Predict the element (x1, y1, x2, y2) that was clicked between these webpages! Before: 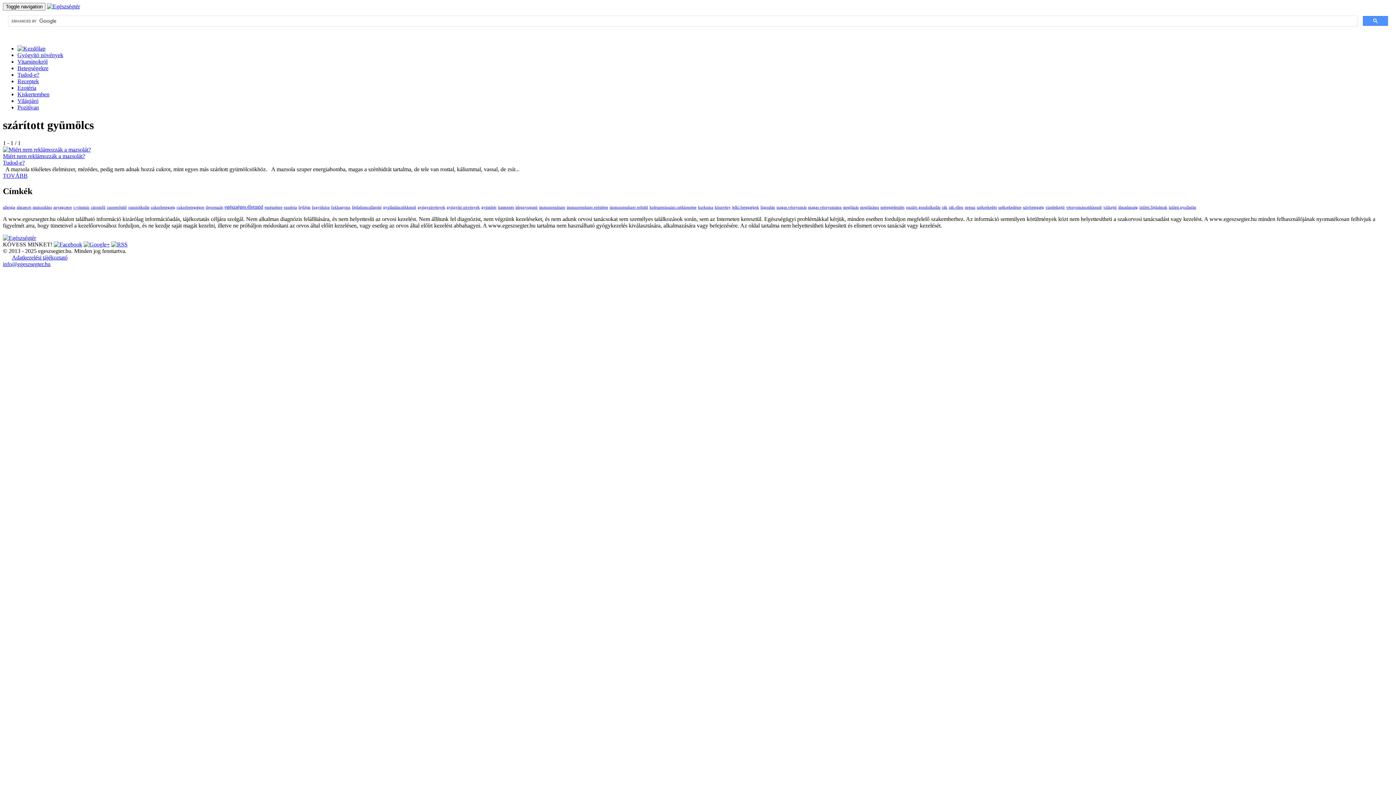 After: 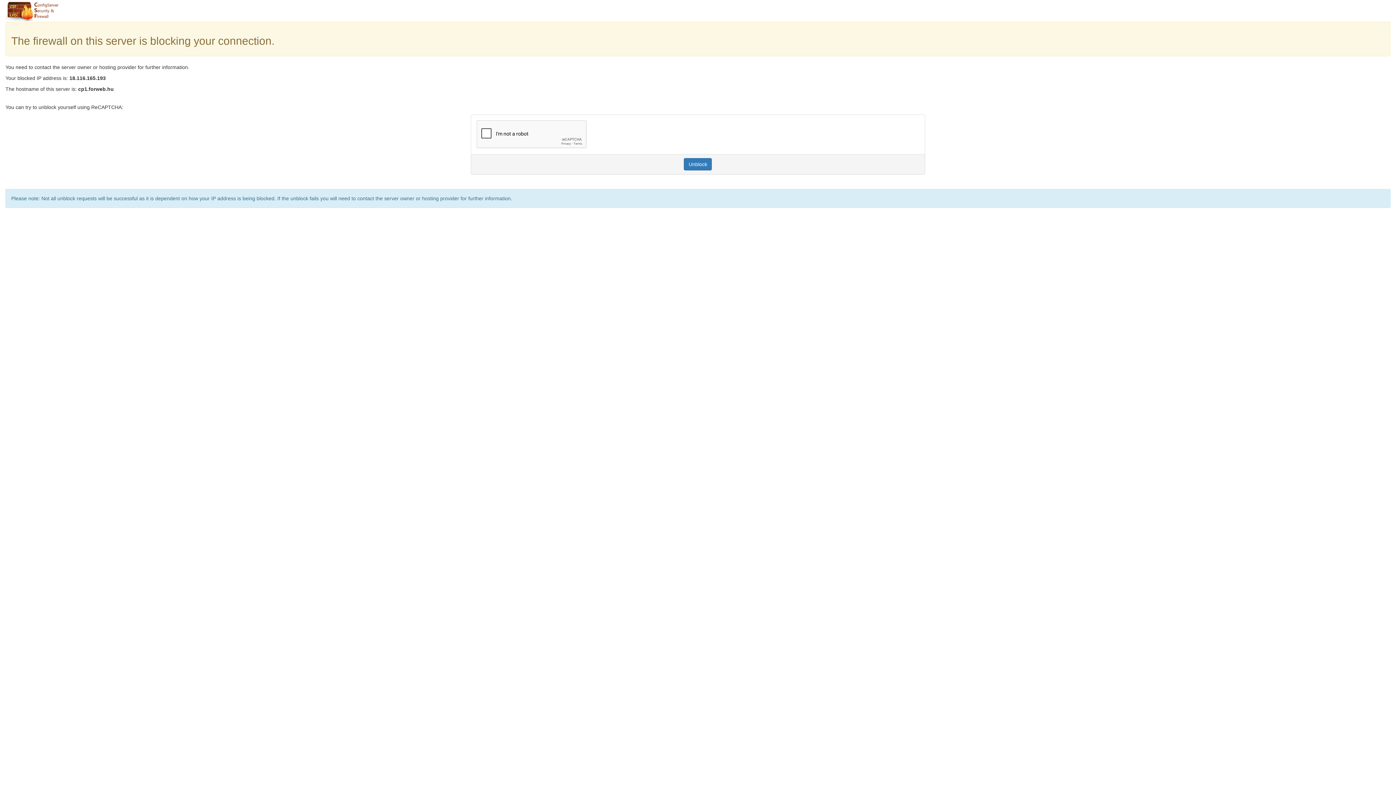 Action: bbox: (2, 158, 85, 165) label: Miért nem reklámozzák a mazsolát?